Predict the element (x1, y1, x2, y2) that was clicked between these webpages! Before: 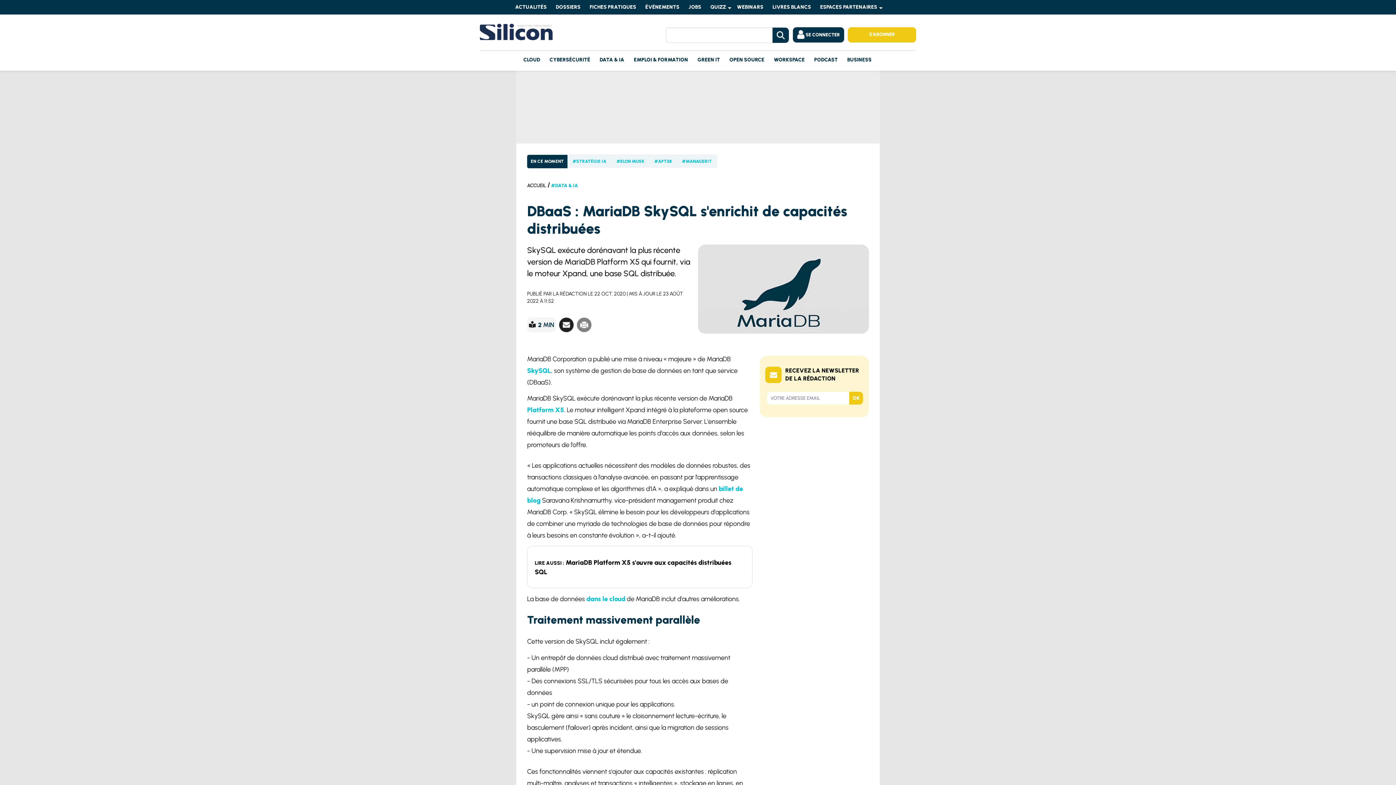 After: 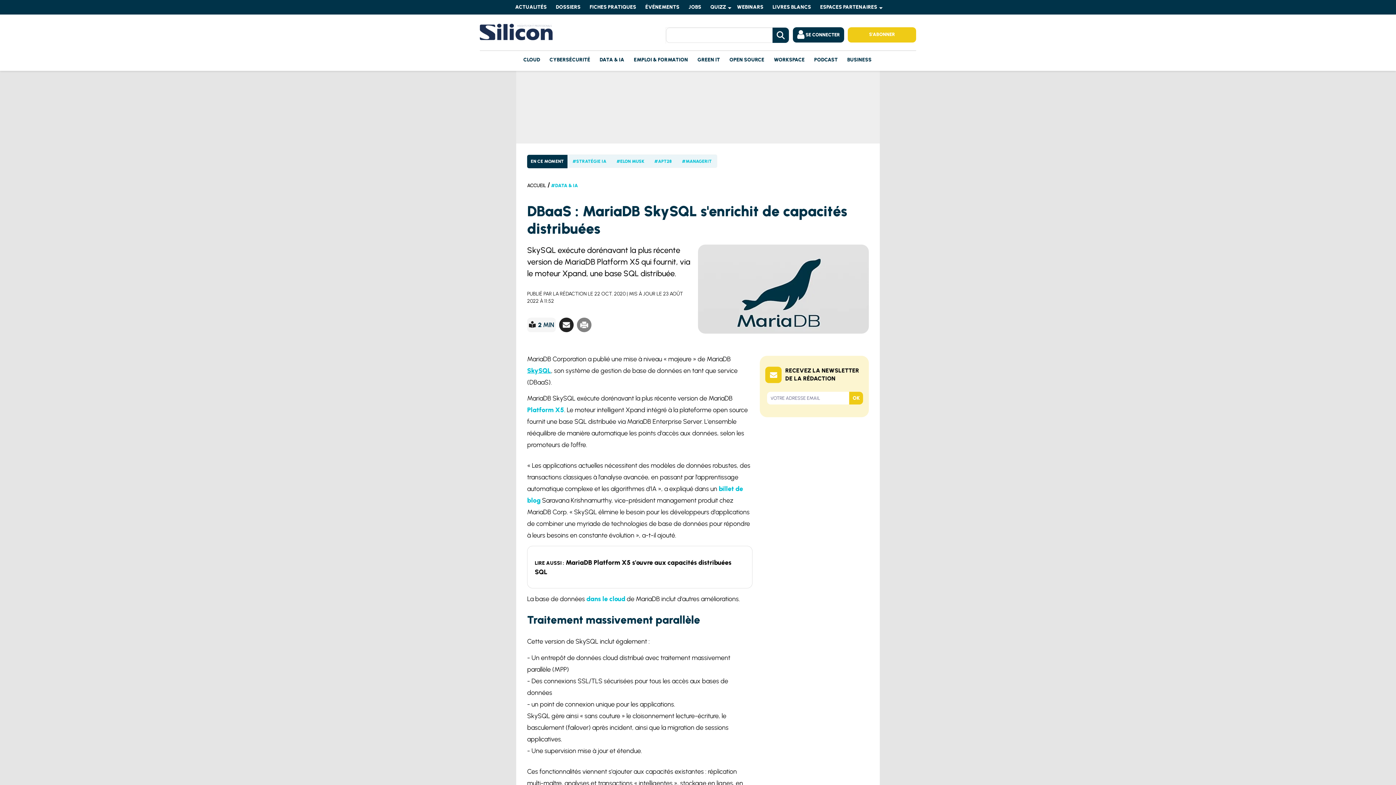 Action: label: SkySQL bbox: (527, 366, 551, 374)